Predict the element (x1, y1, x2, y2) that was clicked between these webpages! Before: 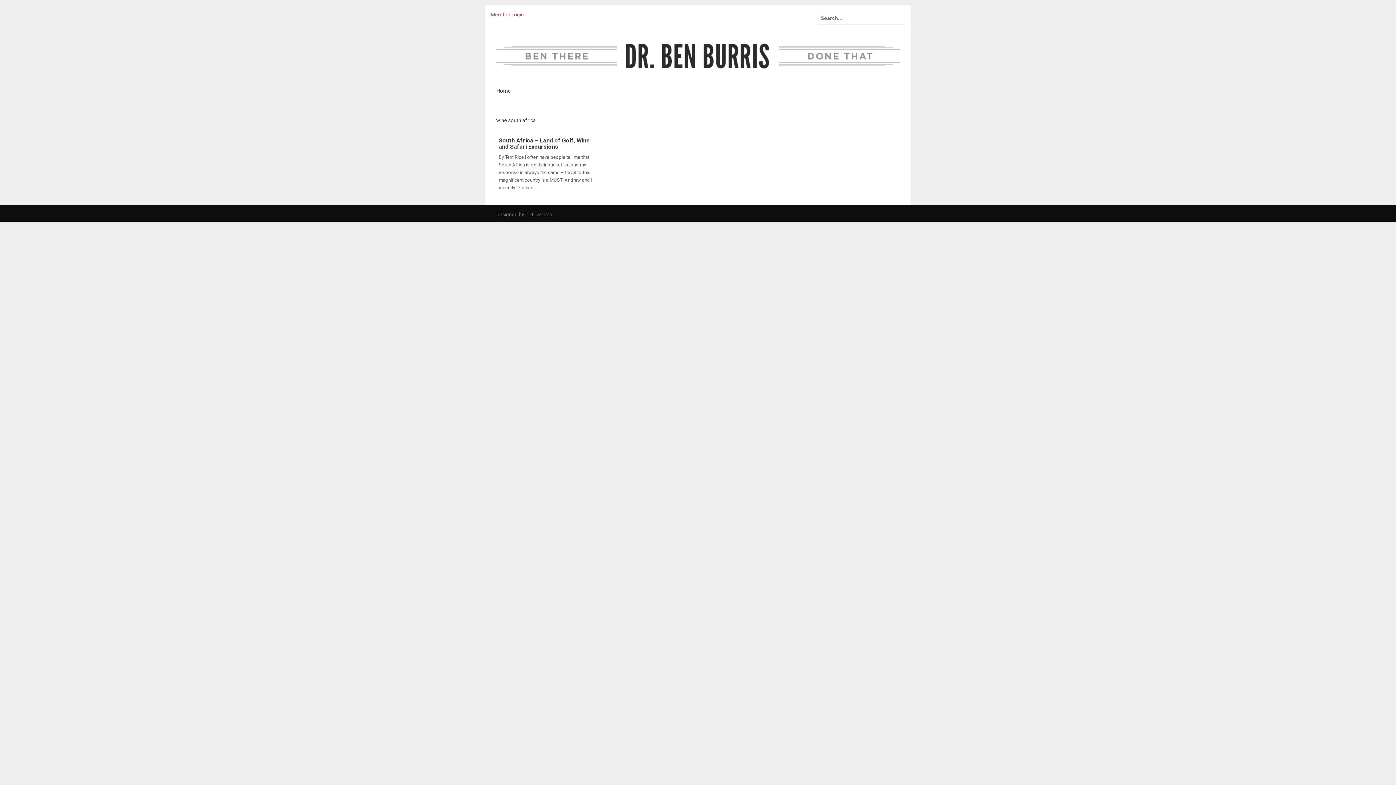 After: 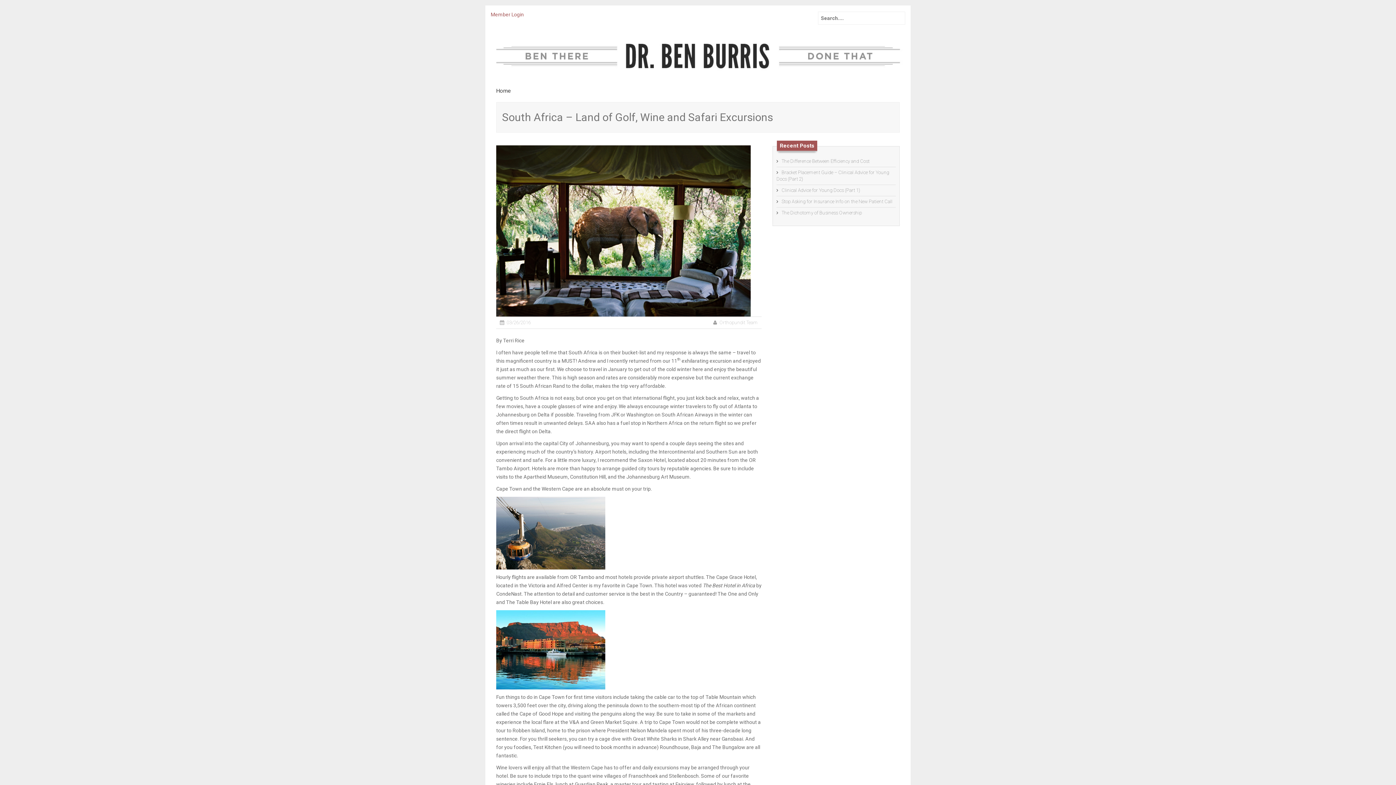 Action: bbox: (498, 136, 590, 150) label: South Africa – Land of Golf, Wine and Safari Excursions